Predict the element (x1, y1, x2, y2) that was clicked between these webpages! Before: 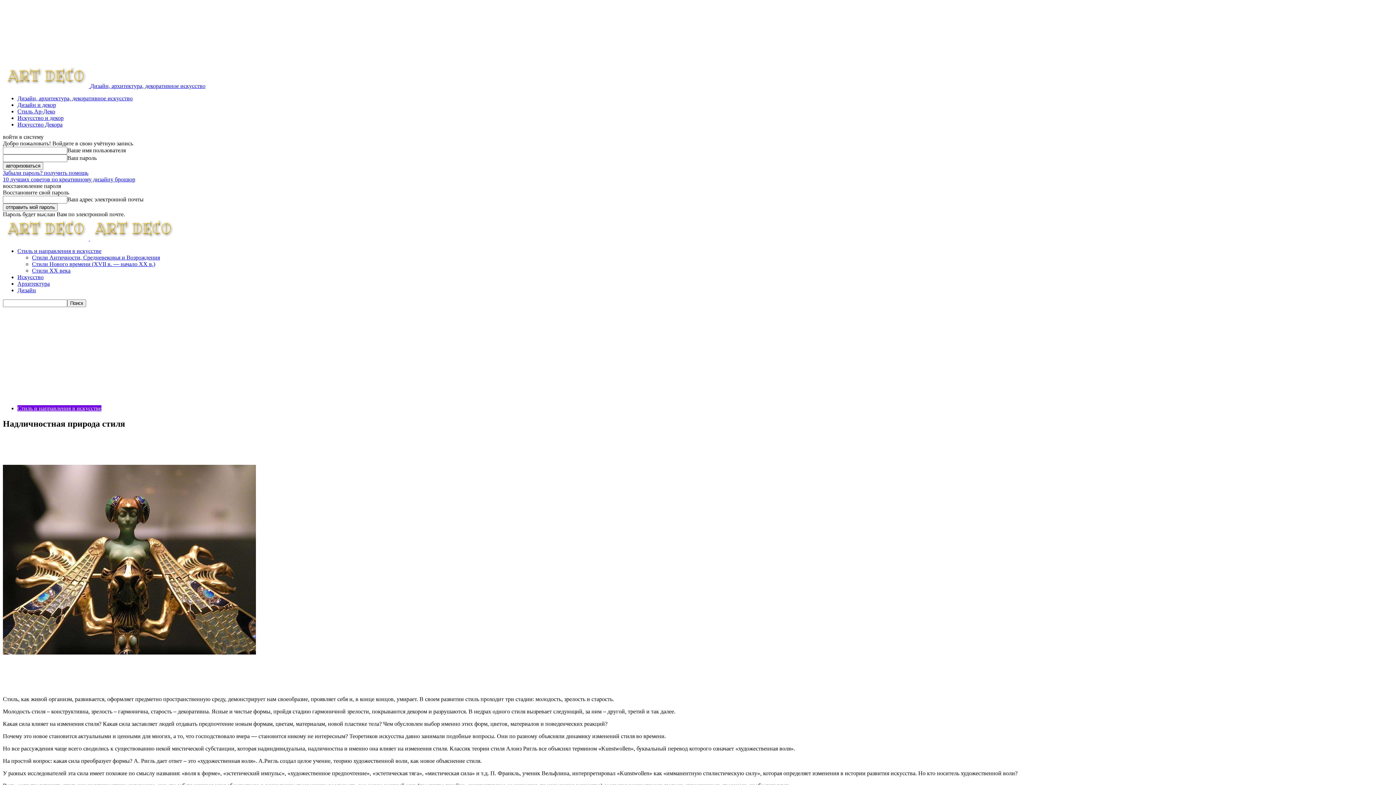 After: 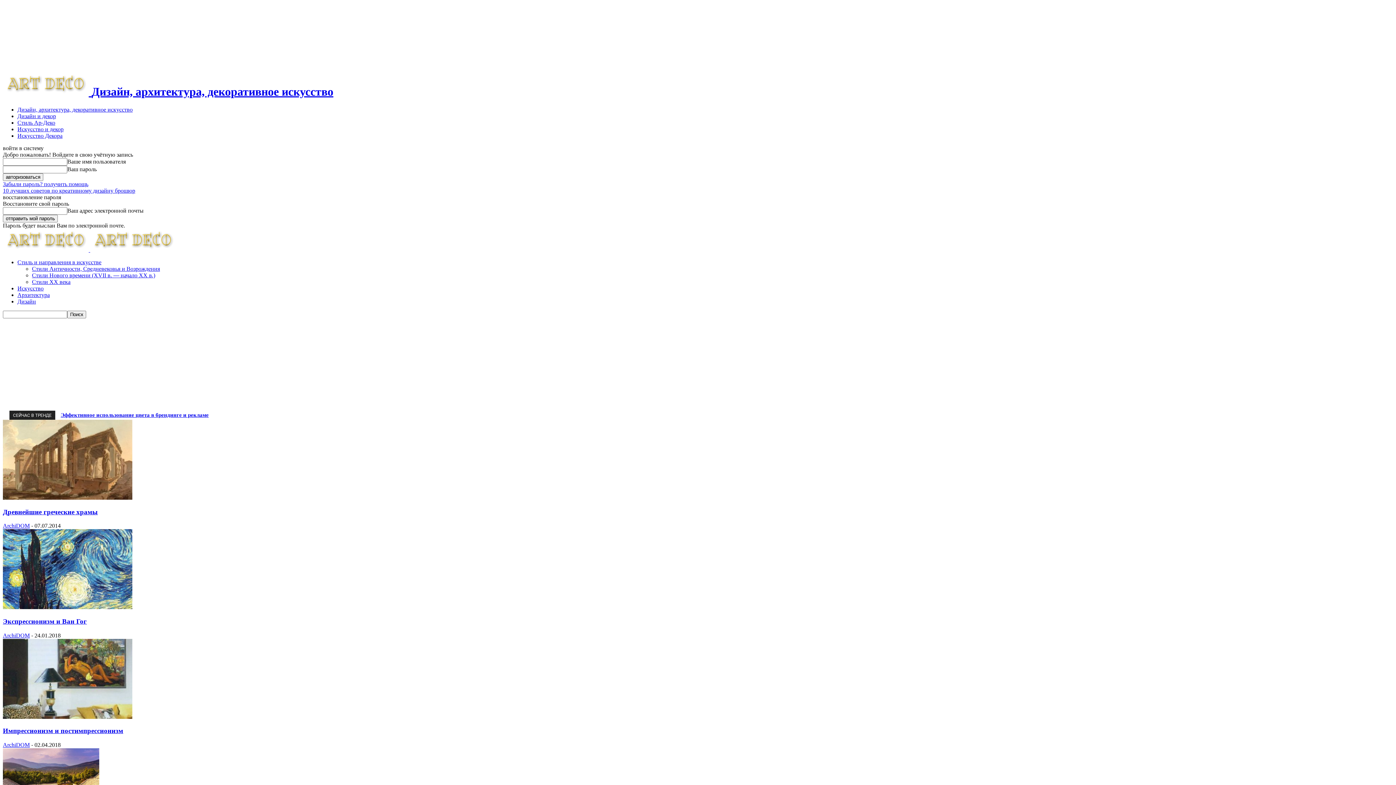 Action: label:  Дизайн, архитектура, декоративное искусство bbox: (2, 82, 205, 89)